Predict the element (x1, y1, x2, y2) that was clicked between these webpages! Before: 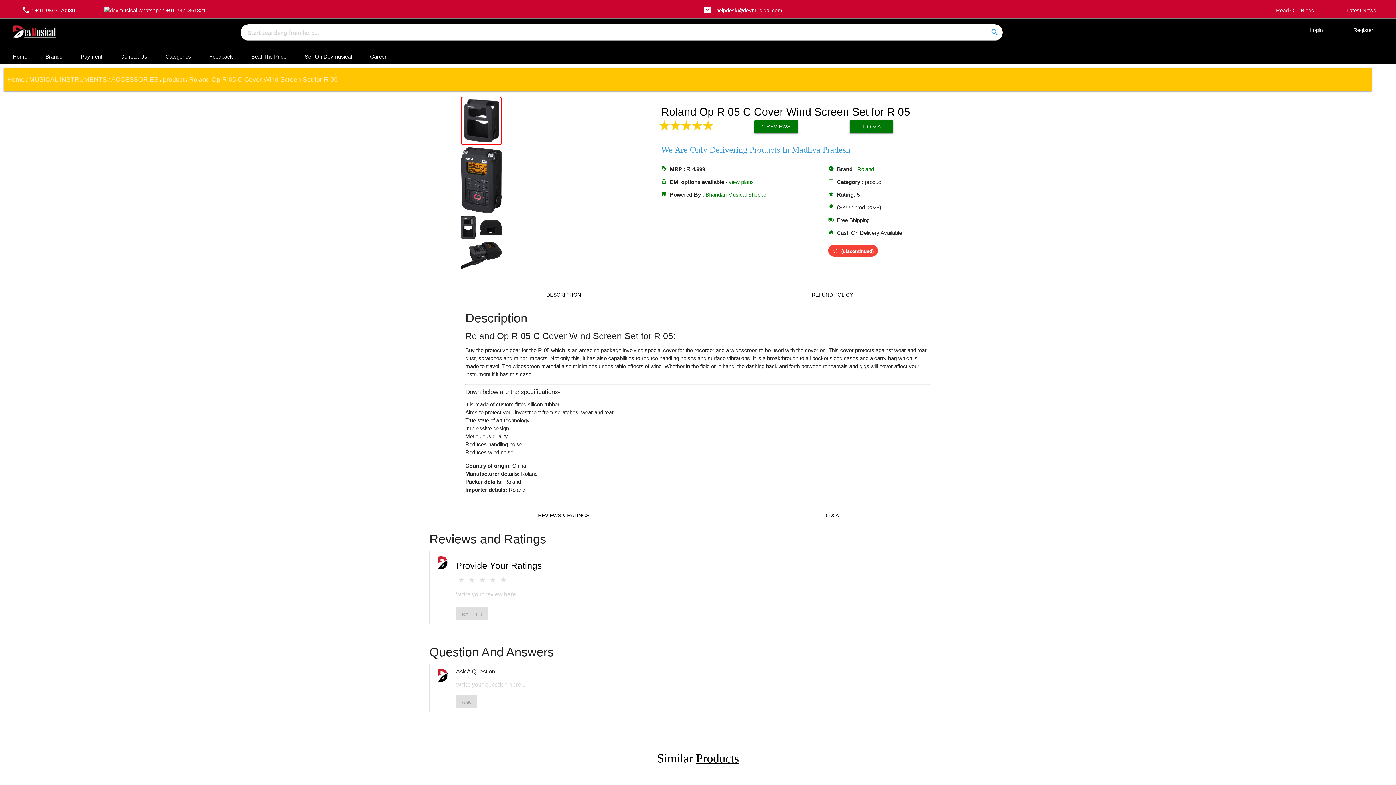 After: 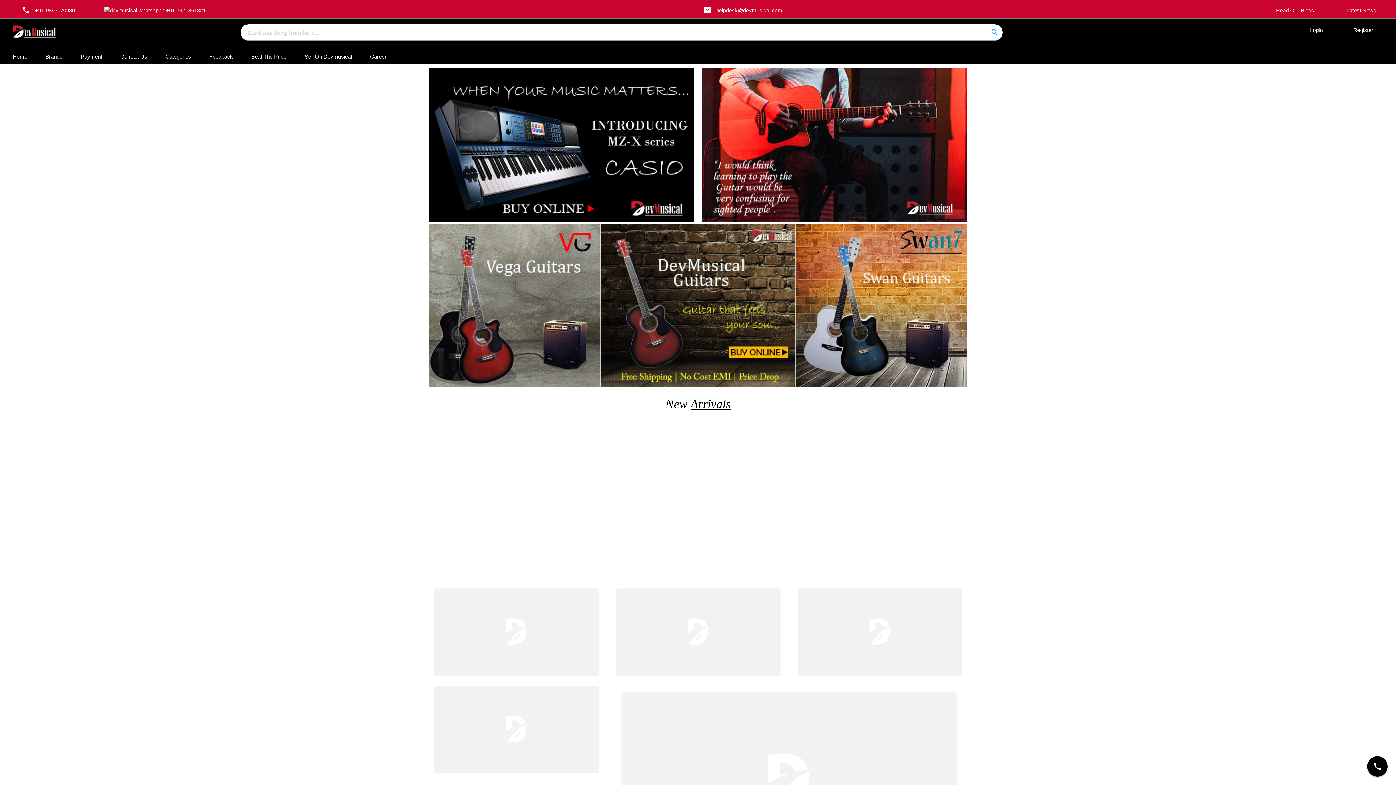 Action: label: DESCRIPTION bbox: (429, 286, 698, 303)